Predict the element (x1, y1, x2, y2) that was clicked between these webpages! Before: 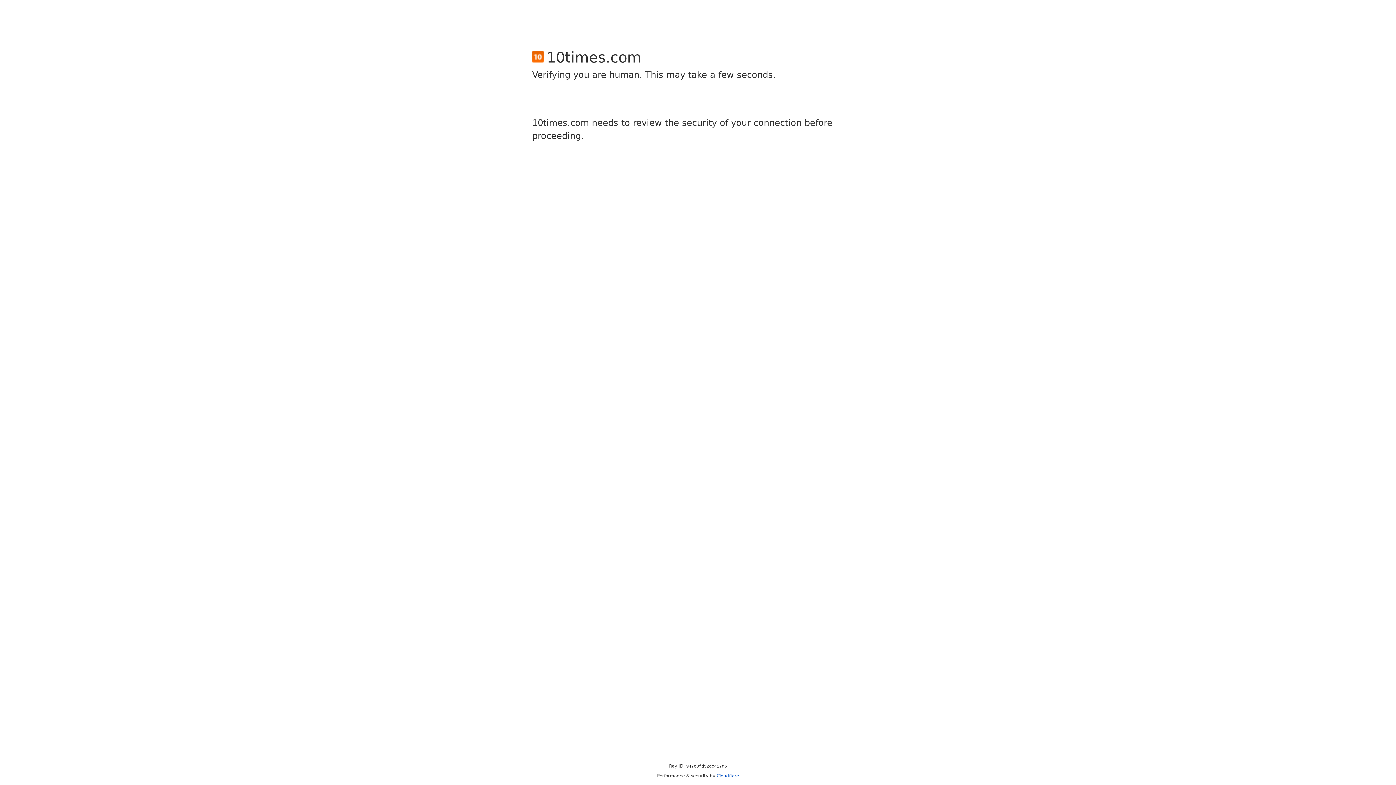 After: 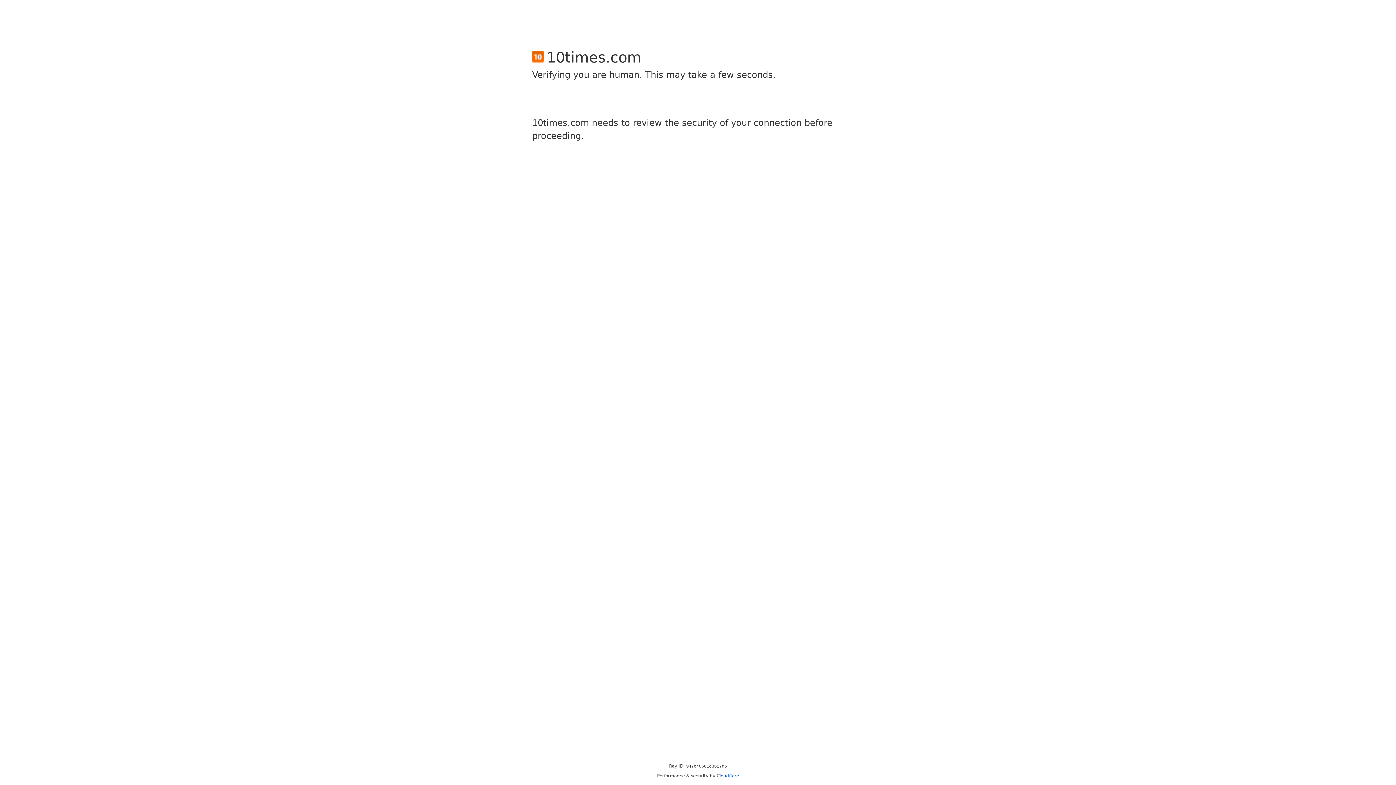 Action: label: Cloudflare bbox: (716, 773, 739, 778)